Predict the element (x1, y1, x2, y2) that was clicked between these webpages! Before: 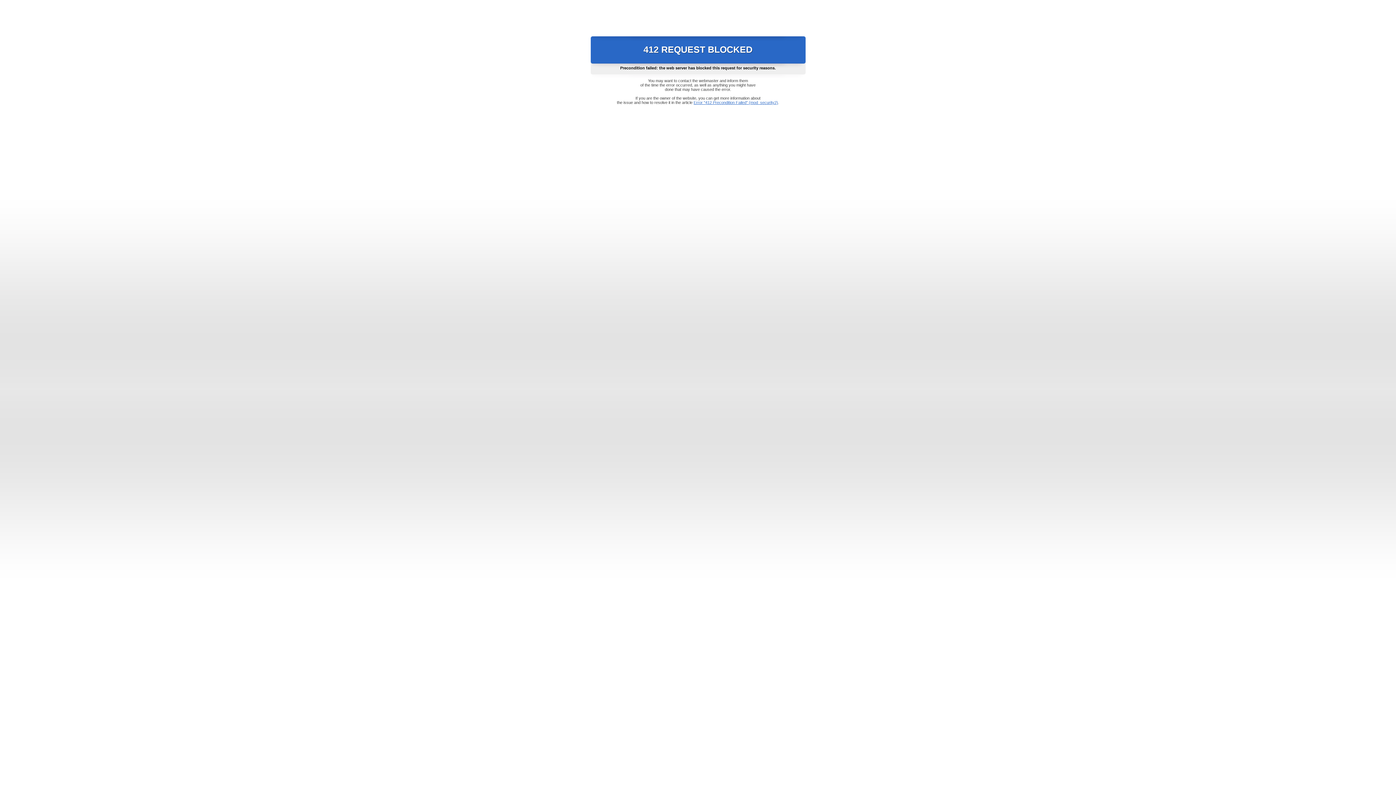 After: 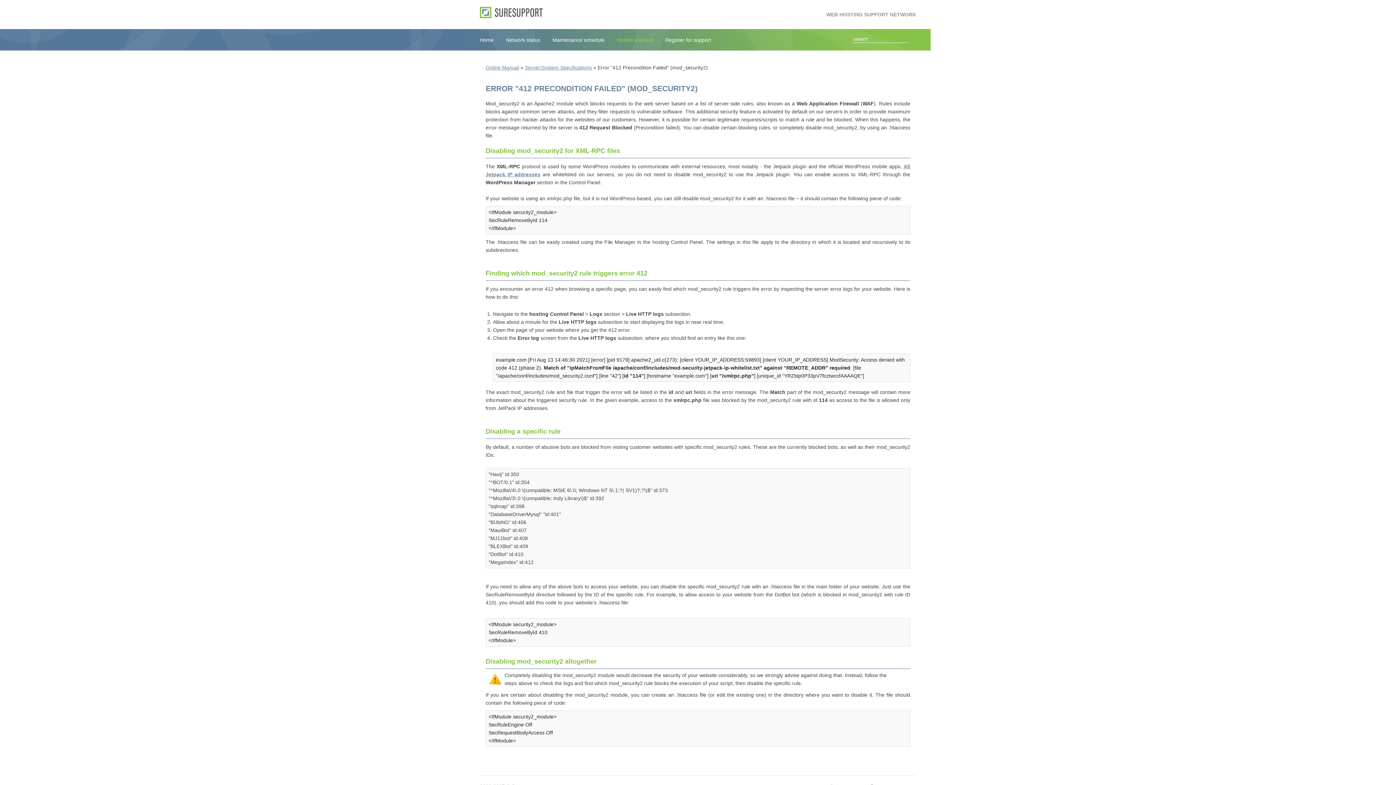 Action: bbox: (693, 100, 778, 104) label: Error "412 Precondition Failed" (mod_security2)